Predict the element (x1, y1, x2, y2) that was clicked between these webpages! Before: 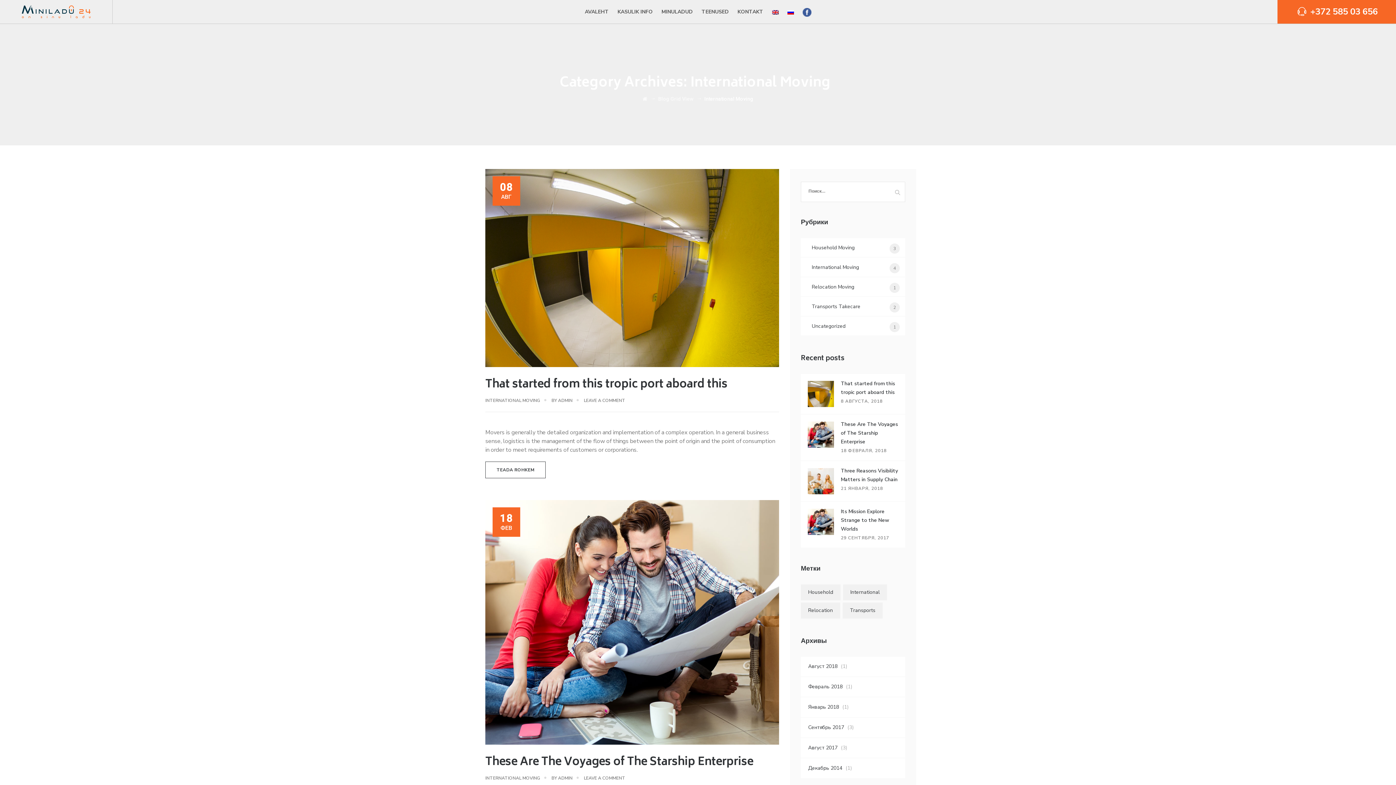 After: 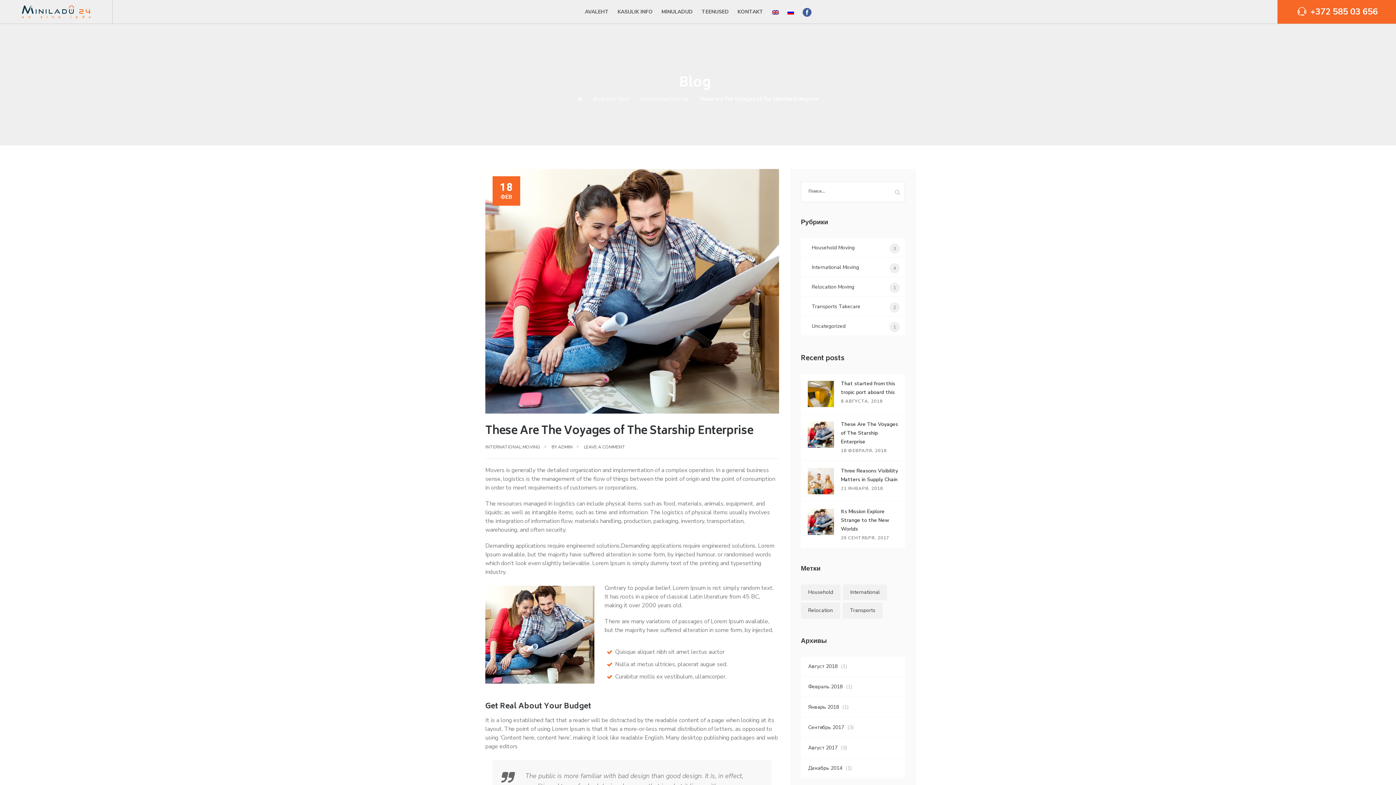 Action: bbox: (485, 753, 753, 772) label: These Are The Voyages of The Starship Enterprise